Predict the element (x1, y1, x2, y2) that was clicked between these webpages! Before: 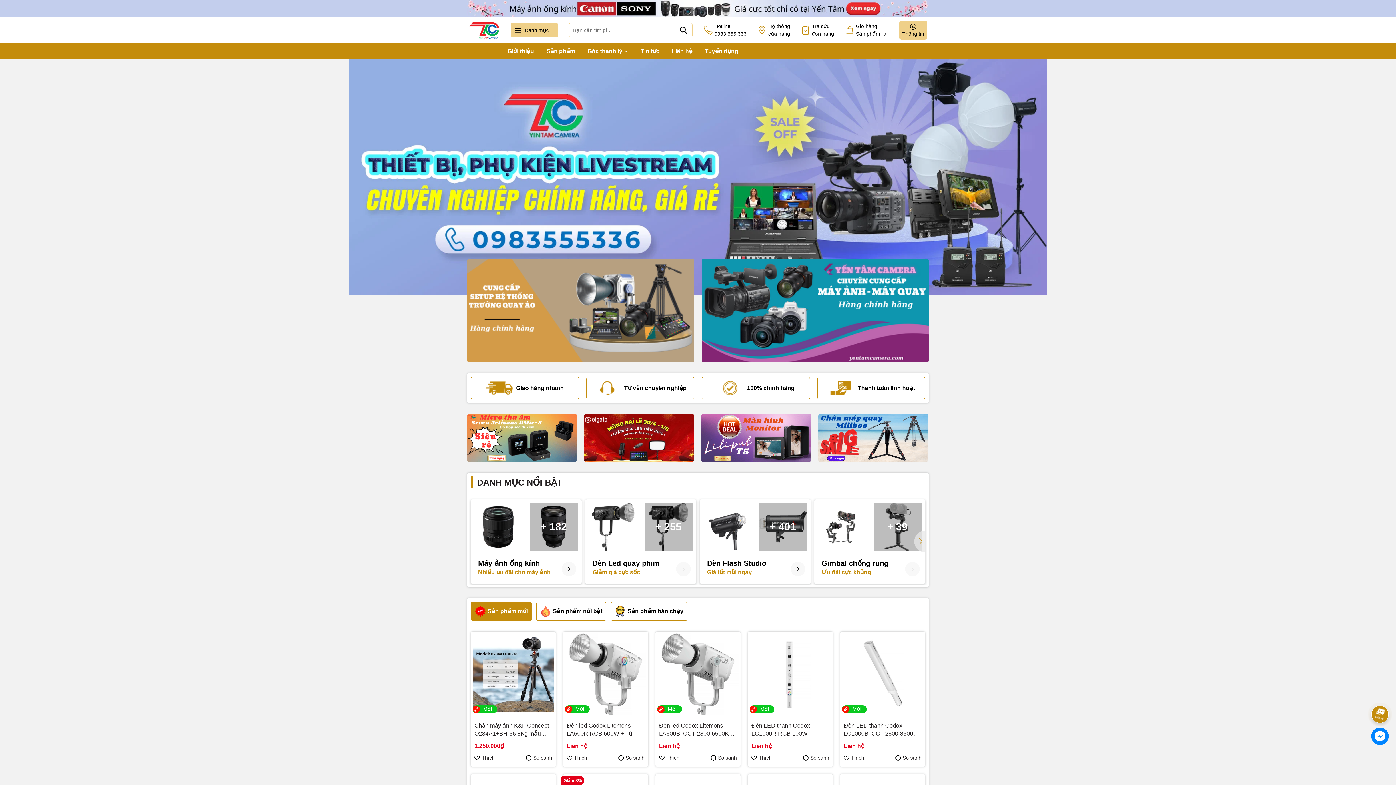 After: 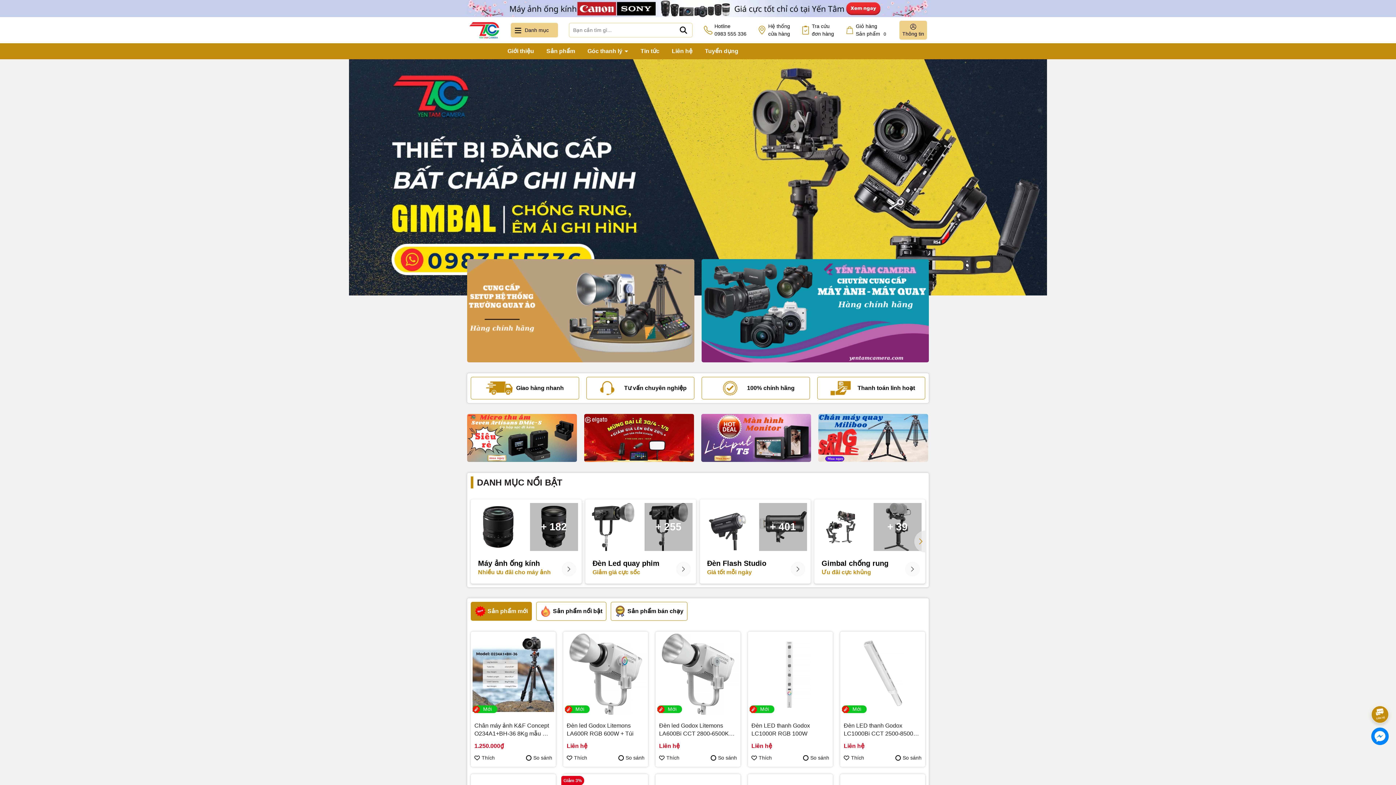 Action: bbox: (818, 414, 928, 462)